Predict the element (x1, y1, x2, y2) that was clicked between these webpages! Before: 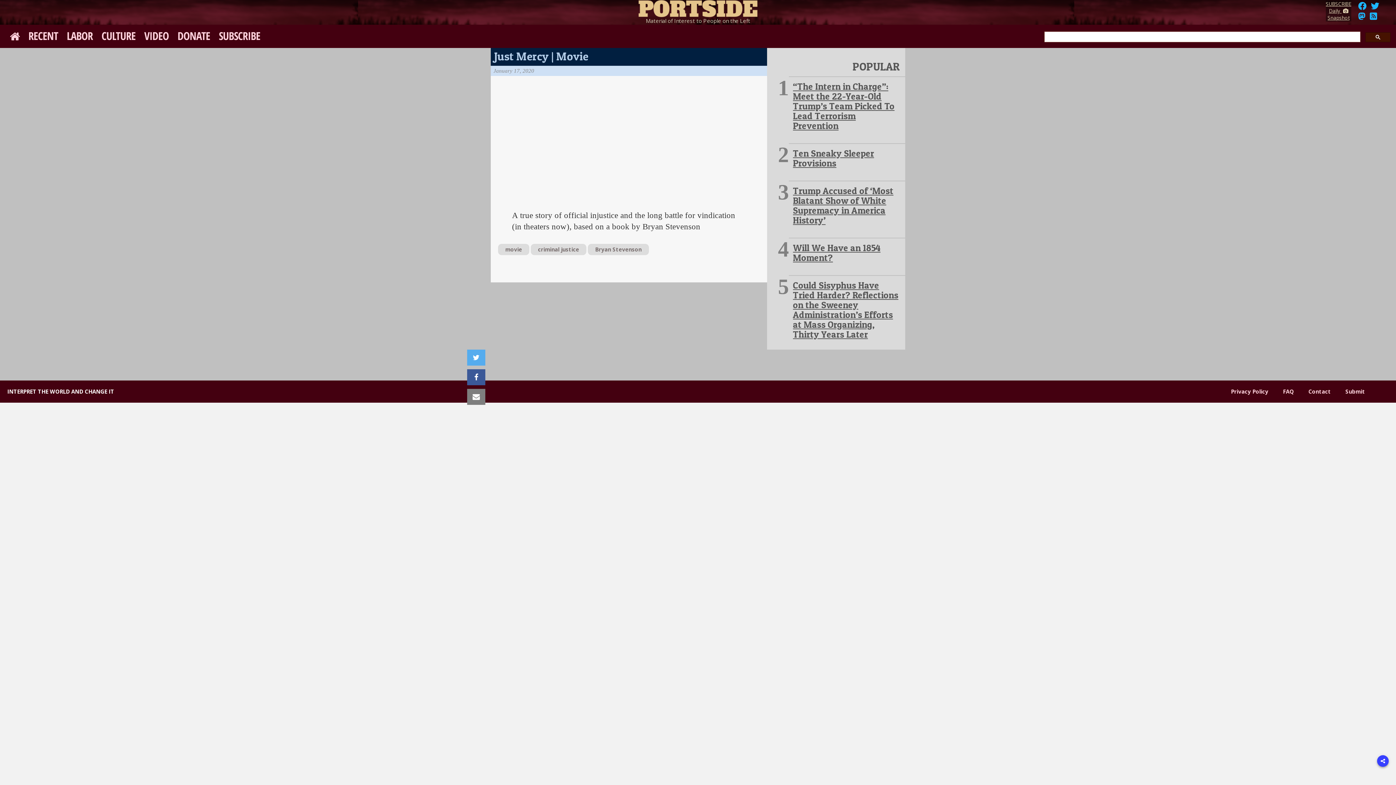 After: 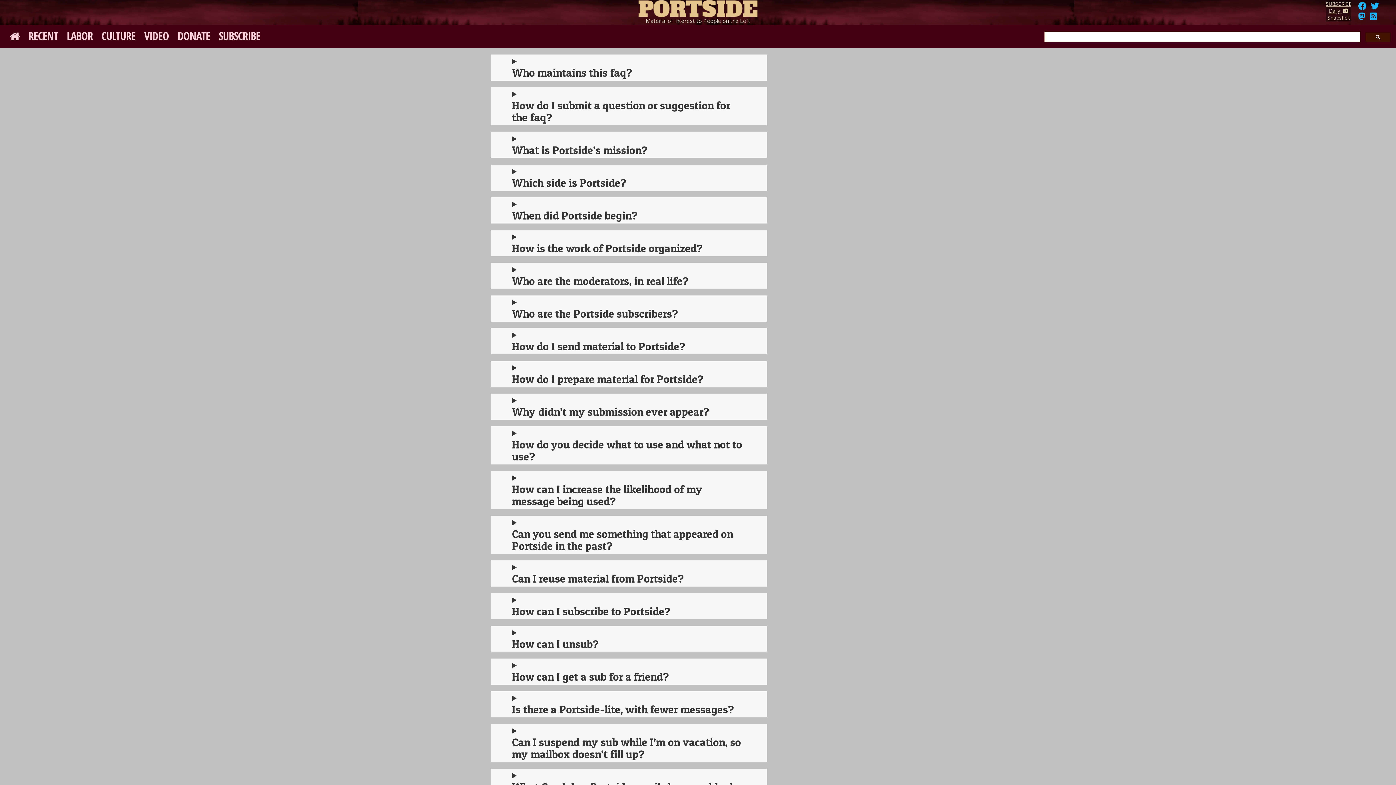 Action: bbox: (1283, 388, 1294, 395) label: FAQ